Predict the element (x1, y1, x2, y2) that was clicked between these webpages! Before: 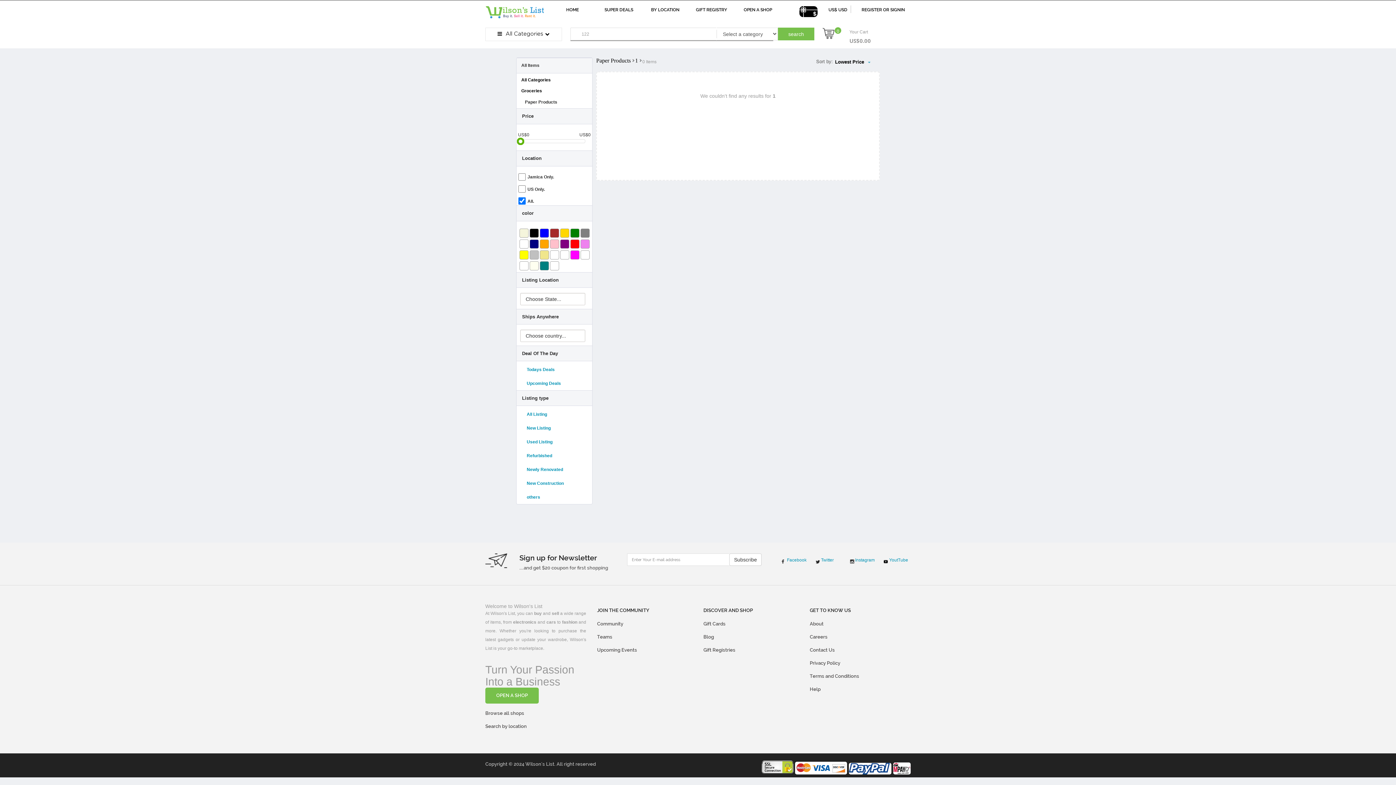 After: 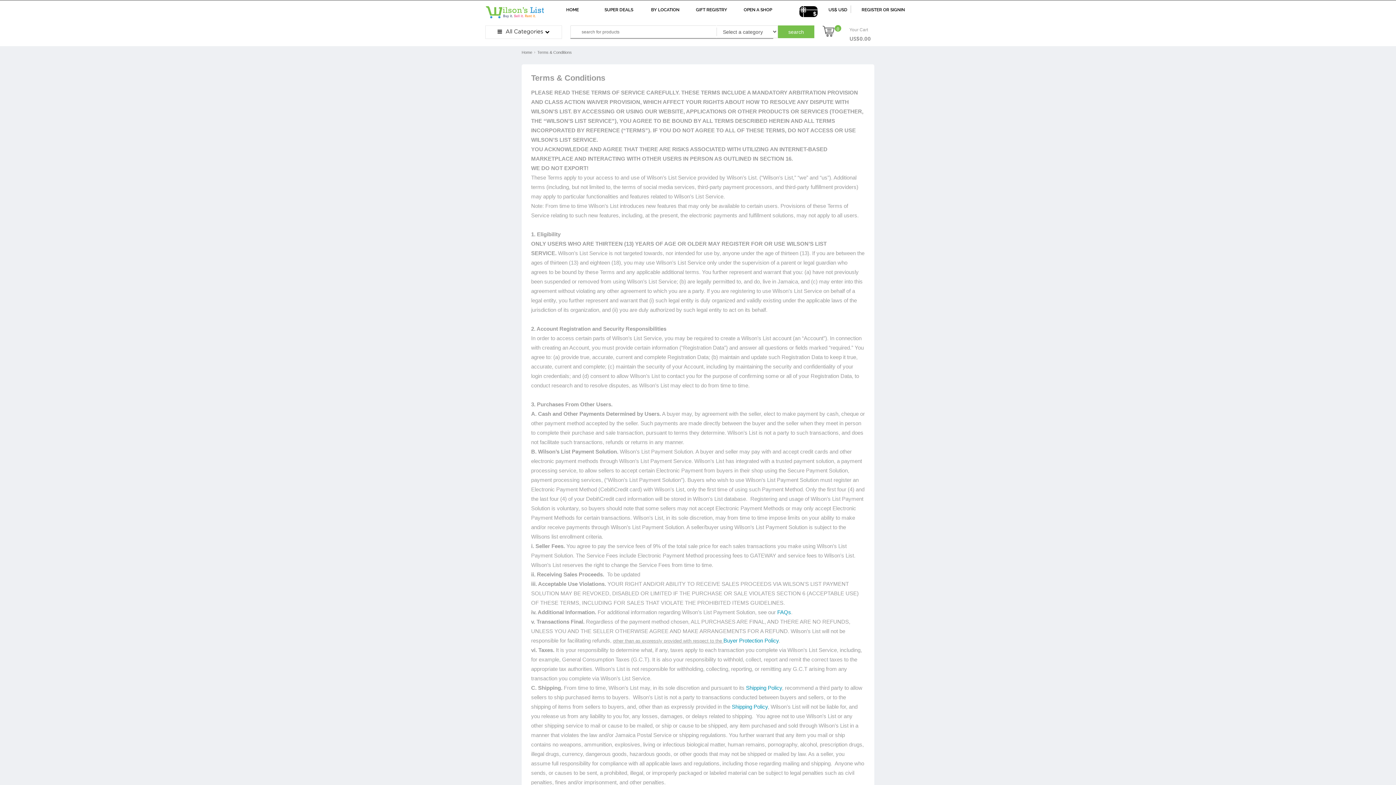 Action: bbox: (810, 672, 905, 685) label: Terms and Conditions